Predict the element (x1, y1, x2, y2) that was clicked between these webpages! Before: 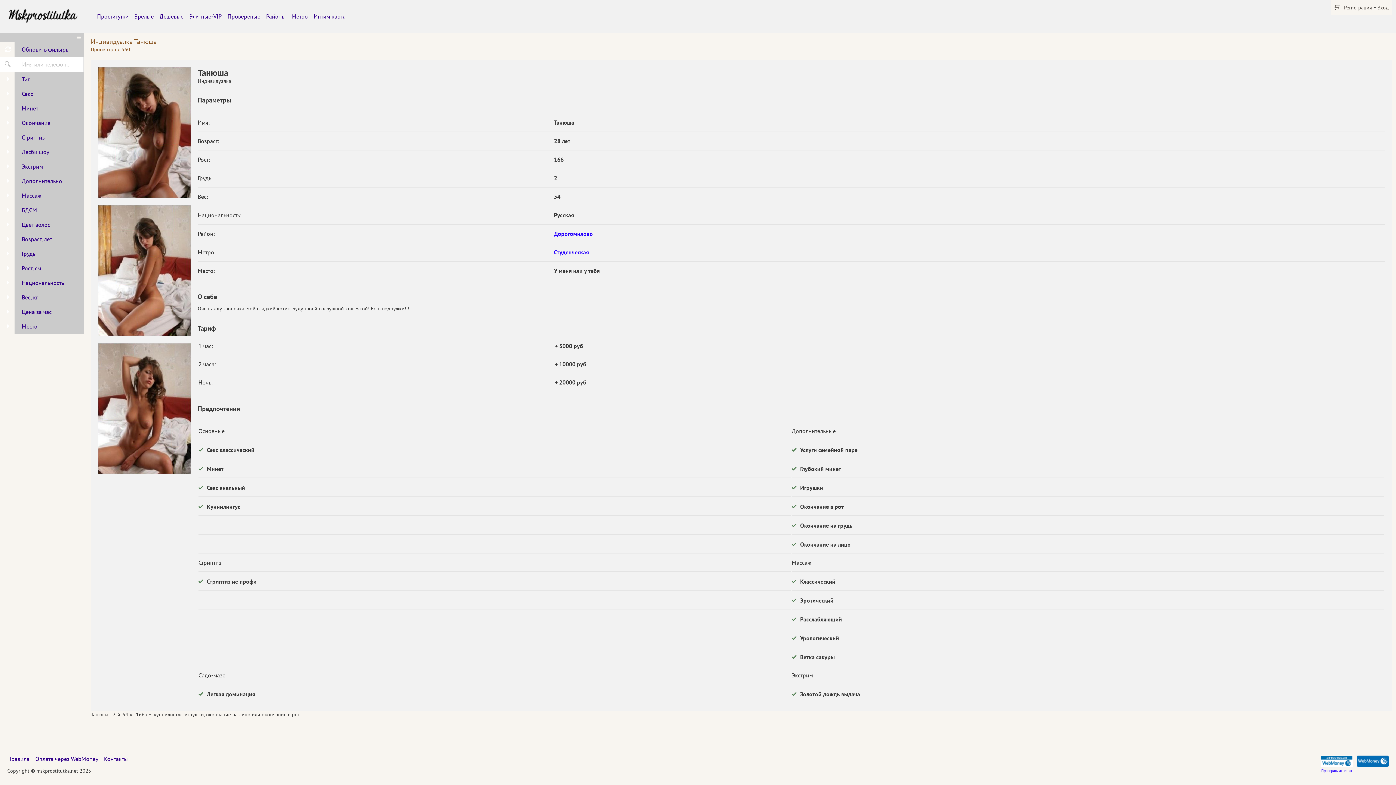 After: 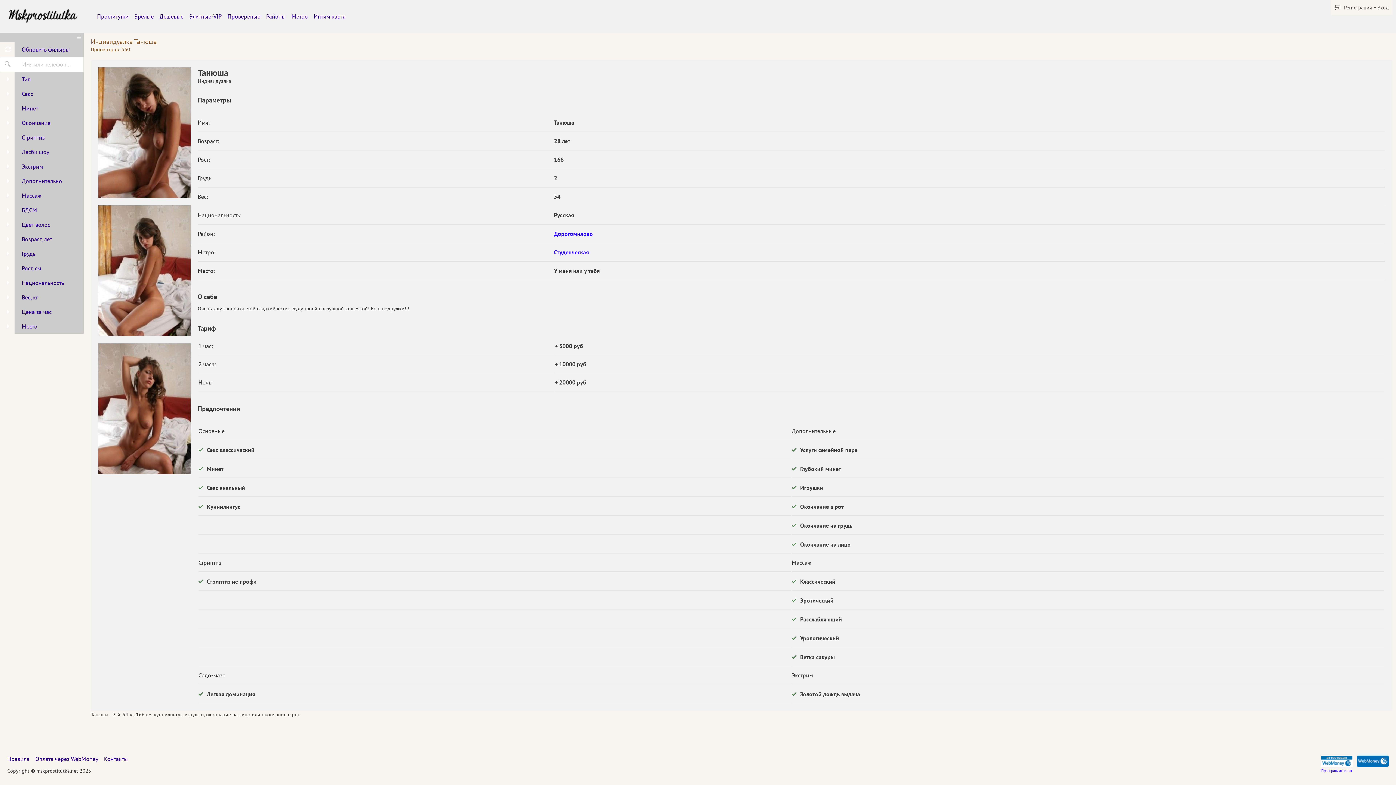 Action: bbox: (1321, 760, 1353, 773) label: 
Проверить аттестат